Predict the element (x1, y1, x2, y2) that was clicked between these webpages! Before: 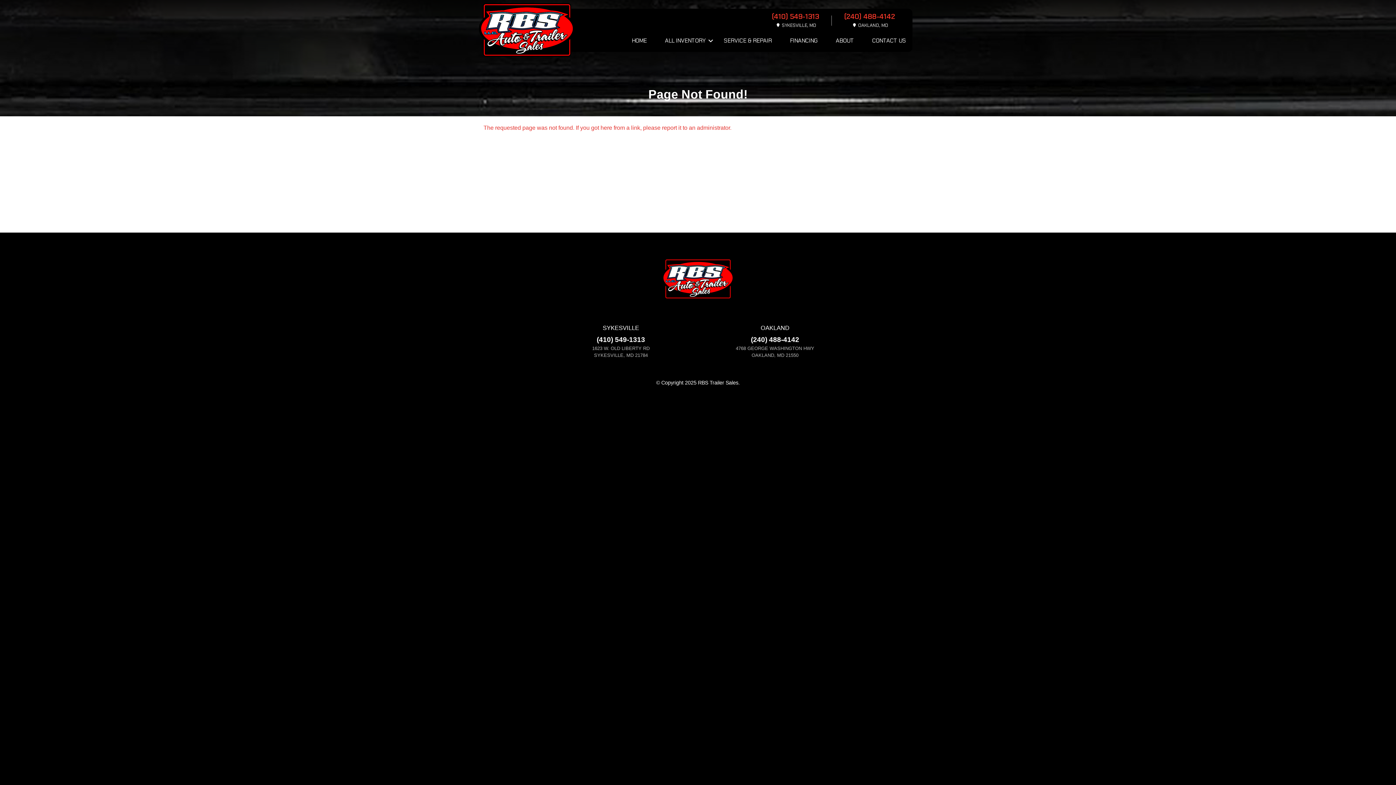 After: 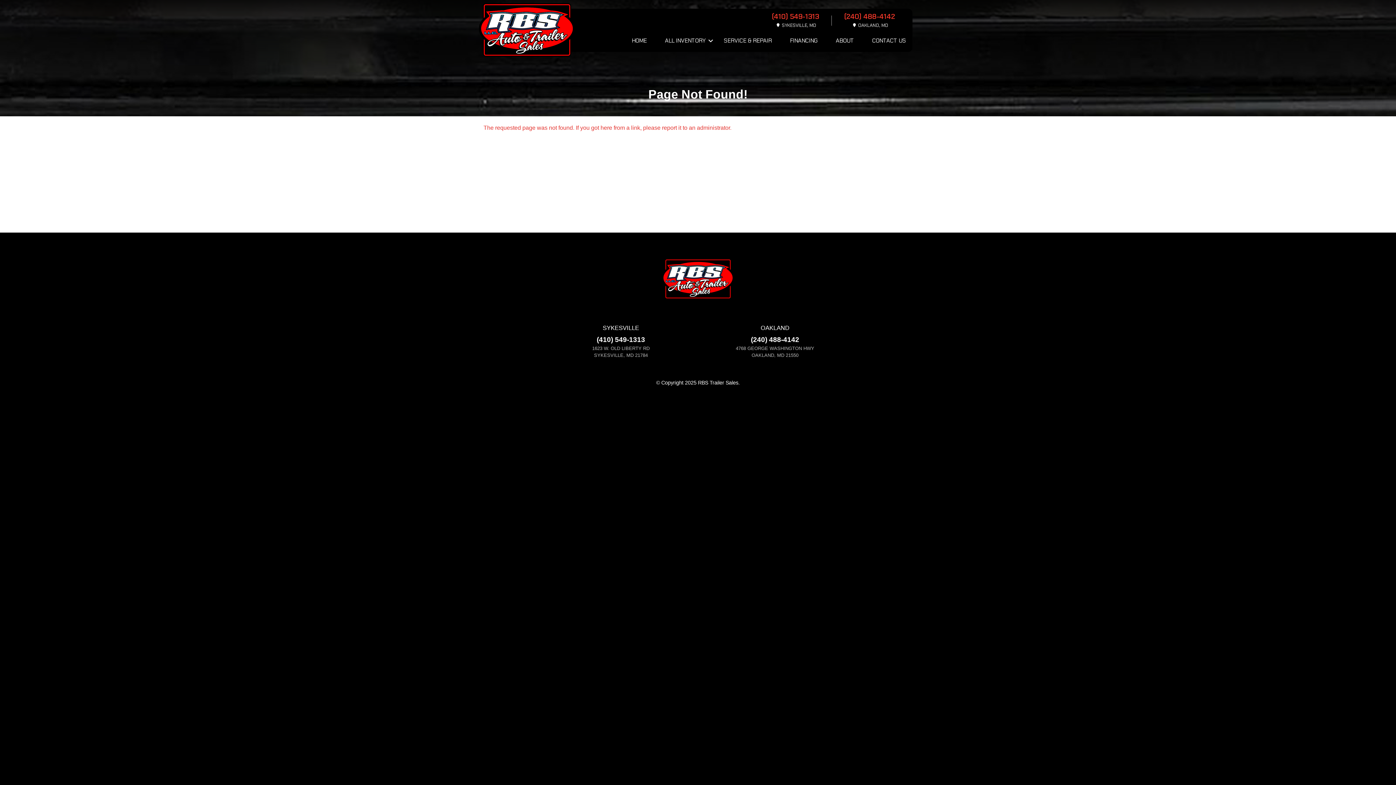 Action: label: (240) 488-4142 bbox: (736, 334, 814, 345)